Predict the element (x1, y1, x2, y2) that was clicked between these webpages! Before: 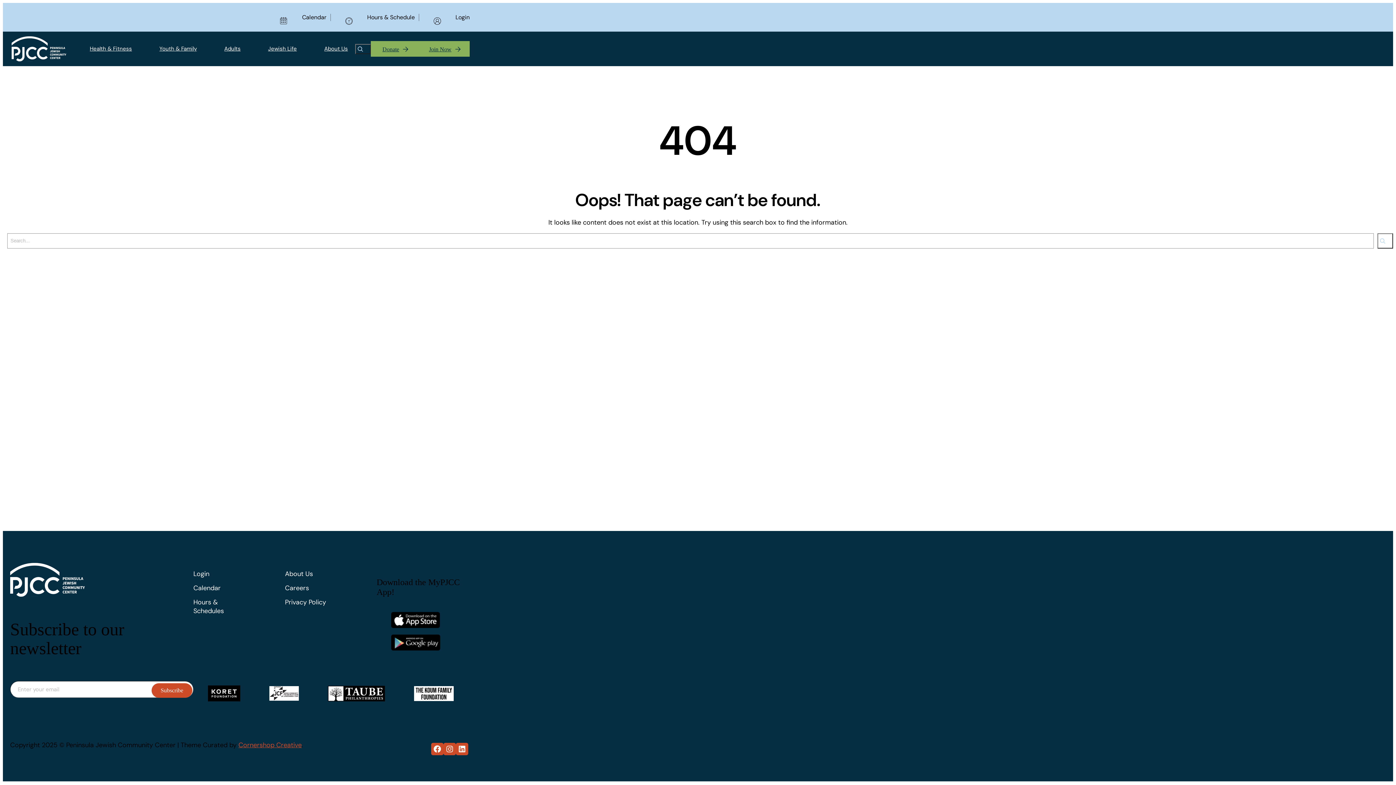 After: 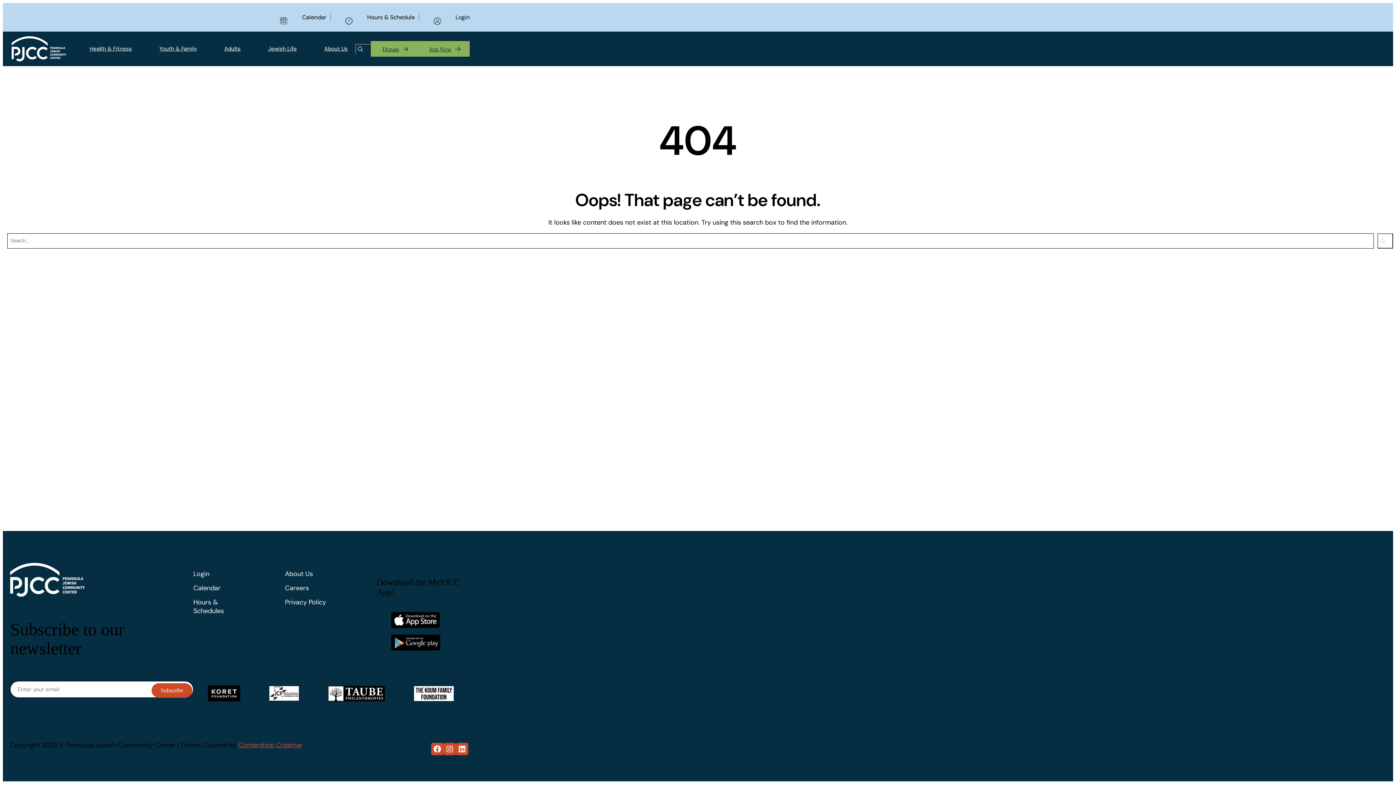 Action: bbox: (391, 612, 440, 628)